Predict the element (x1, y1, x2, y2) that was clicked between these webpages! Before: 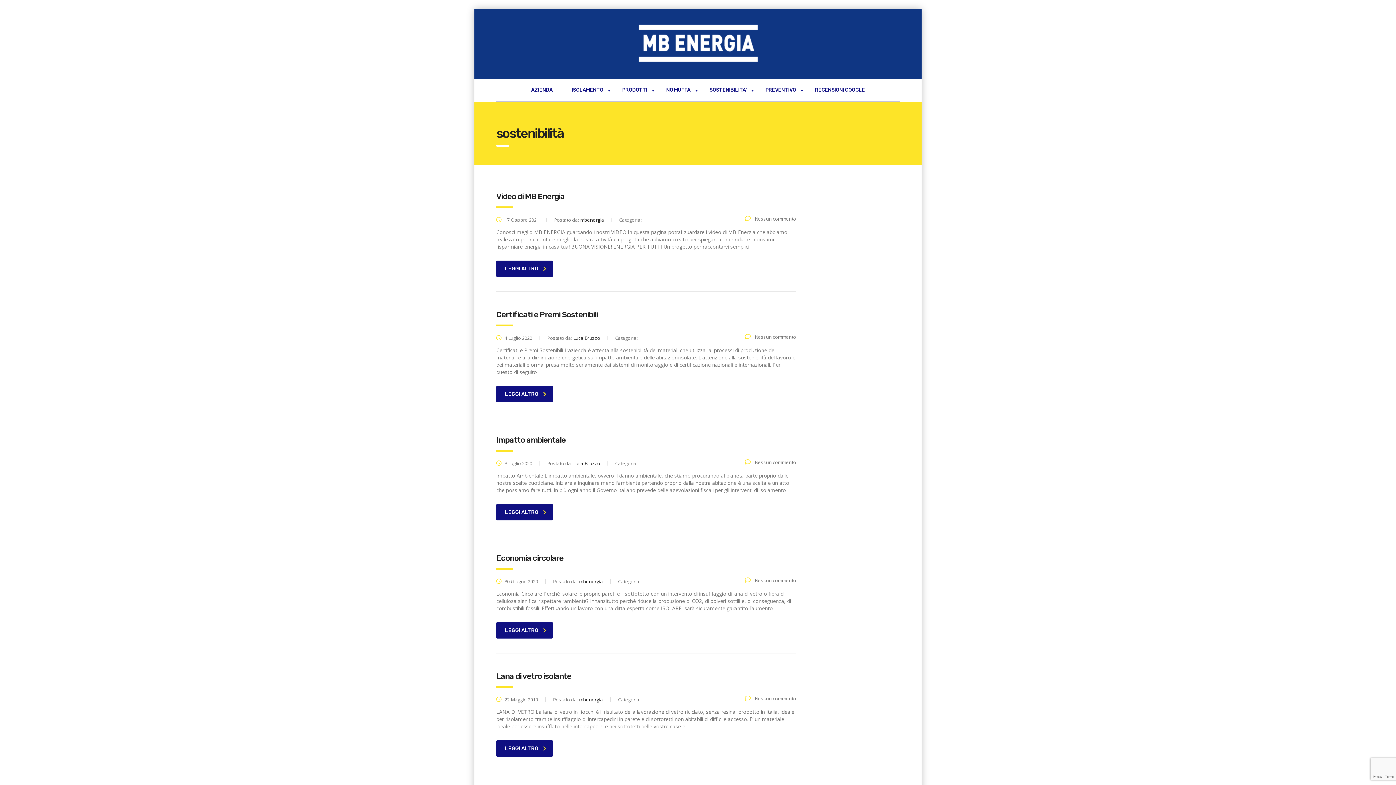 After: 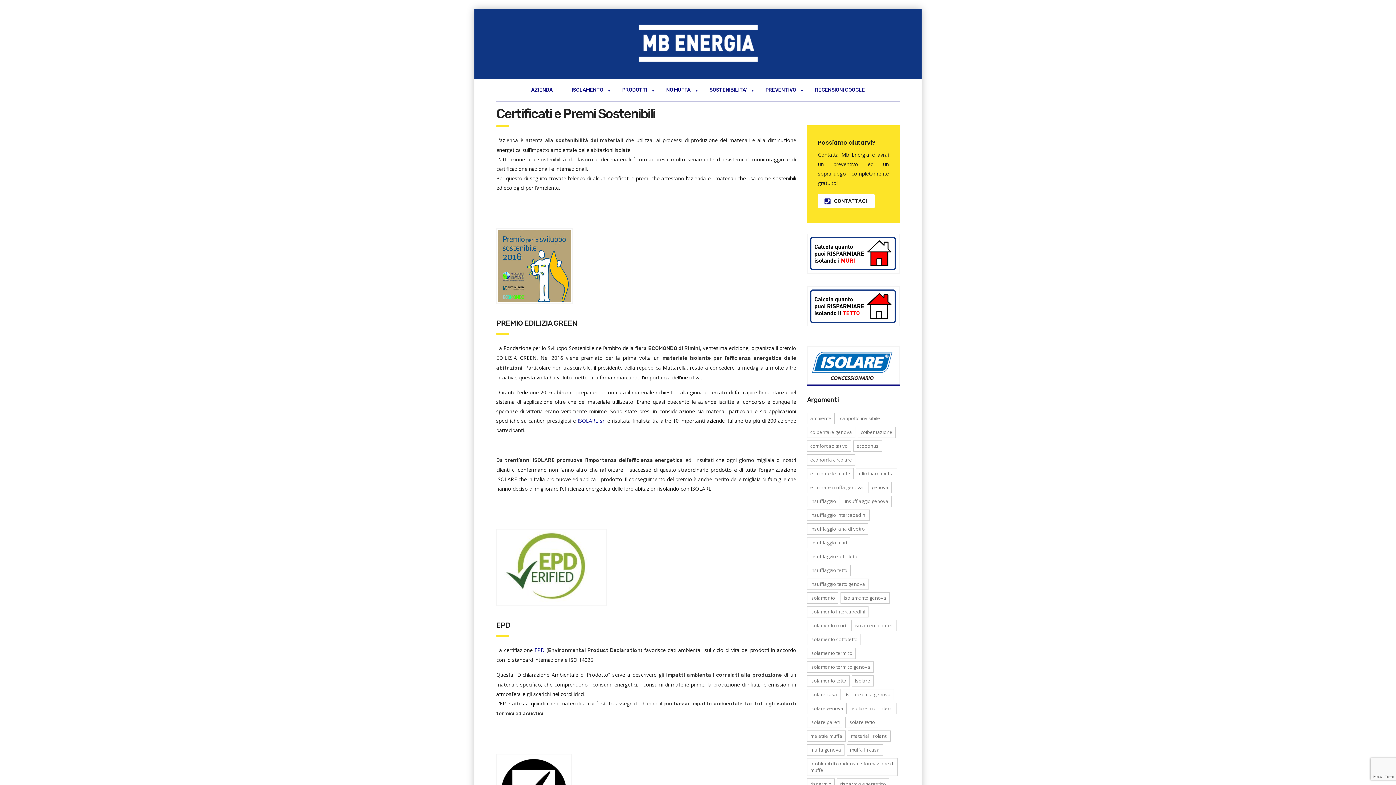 Action: bbox: (745, 333, 796, 340) label:  Nessun commento